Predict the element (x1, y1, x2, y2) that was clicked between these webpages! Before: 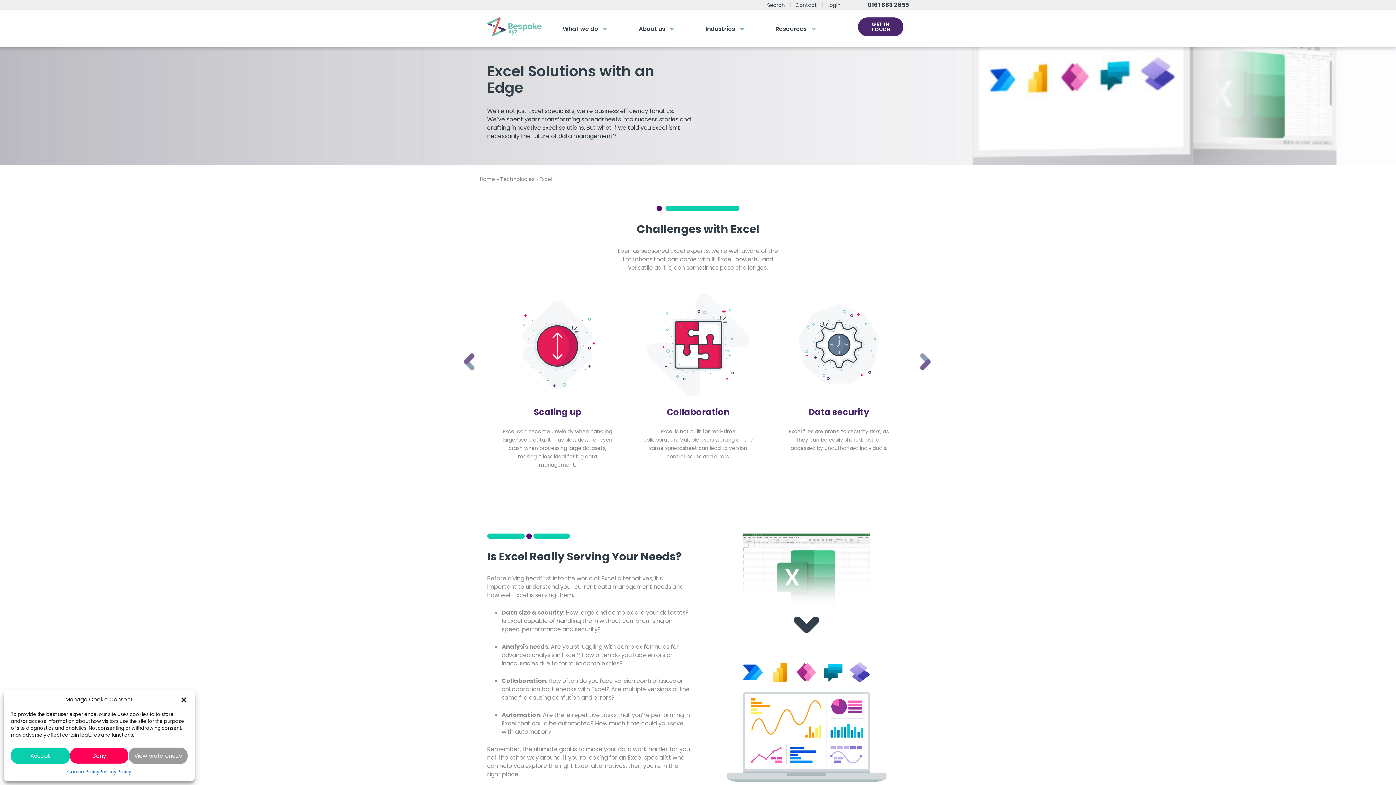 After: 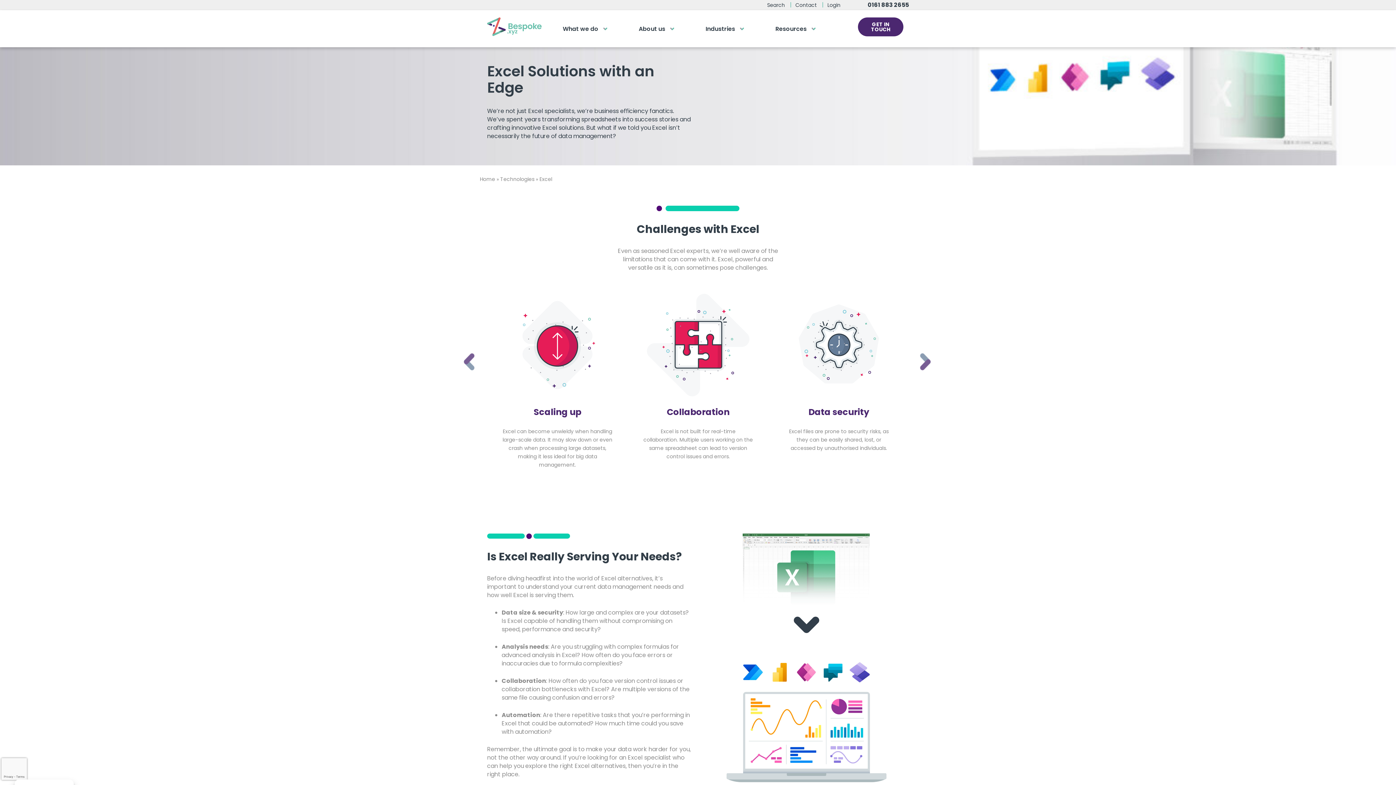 Action: bbox: (180, 696, 187, 703) label: Close dialogue